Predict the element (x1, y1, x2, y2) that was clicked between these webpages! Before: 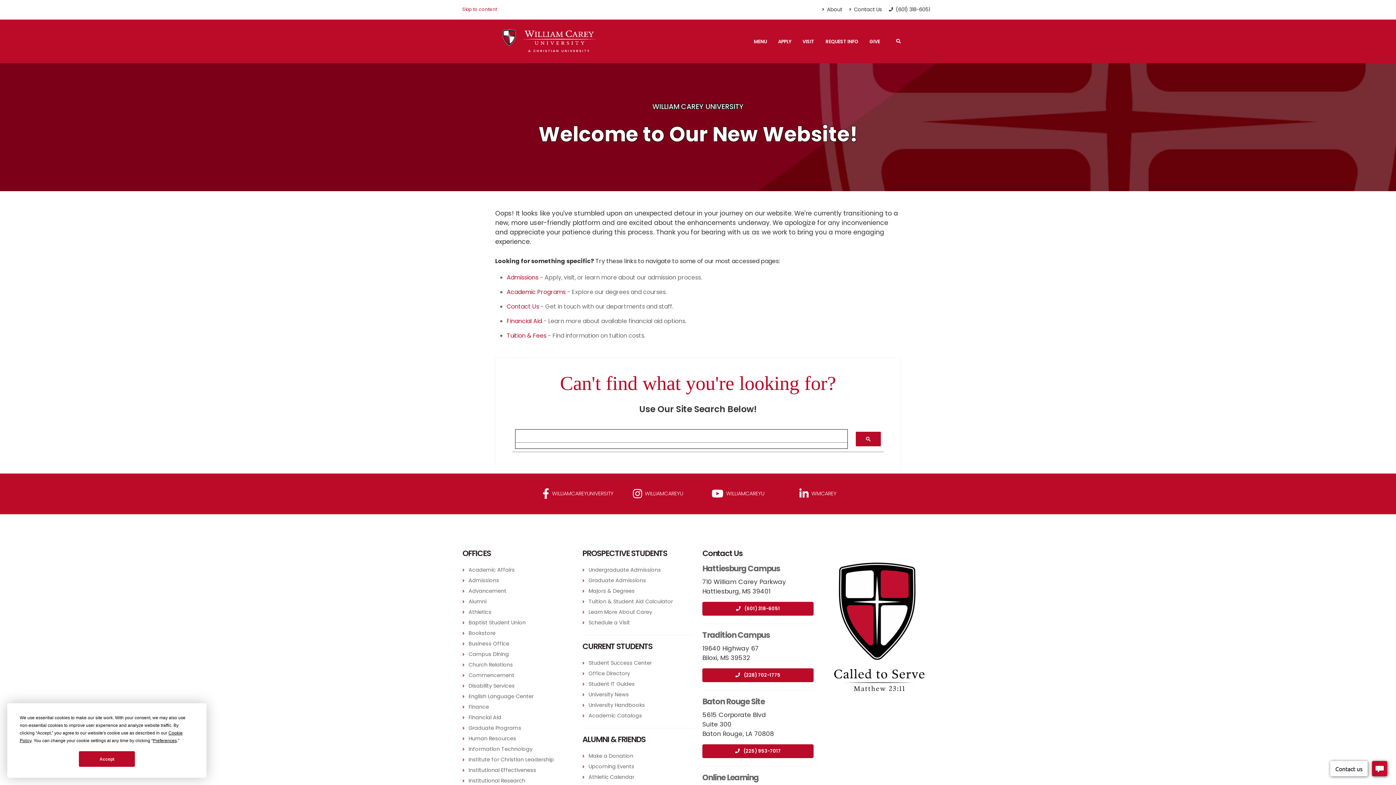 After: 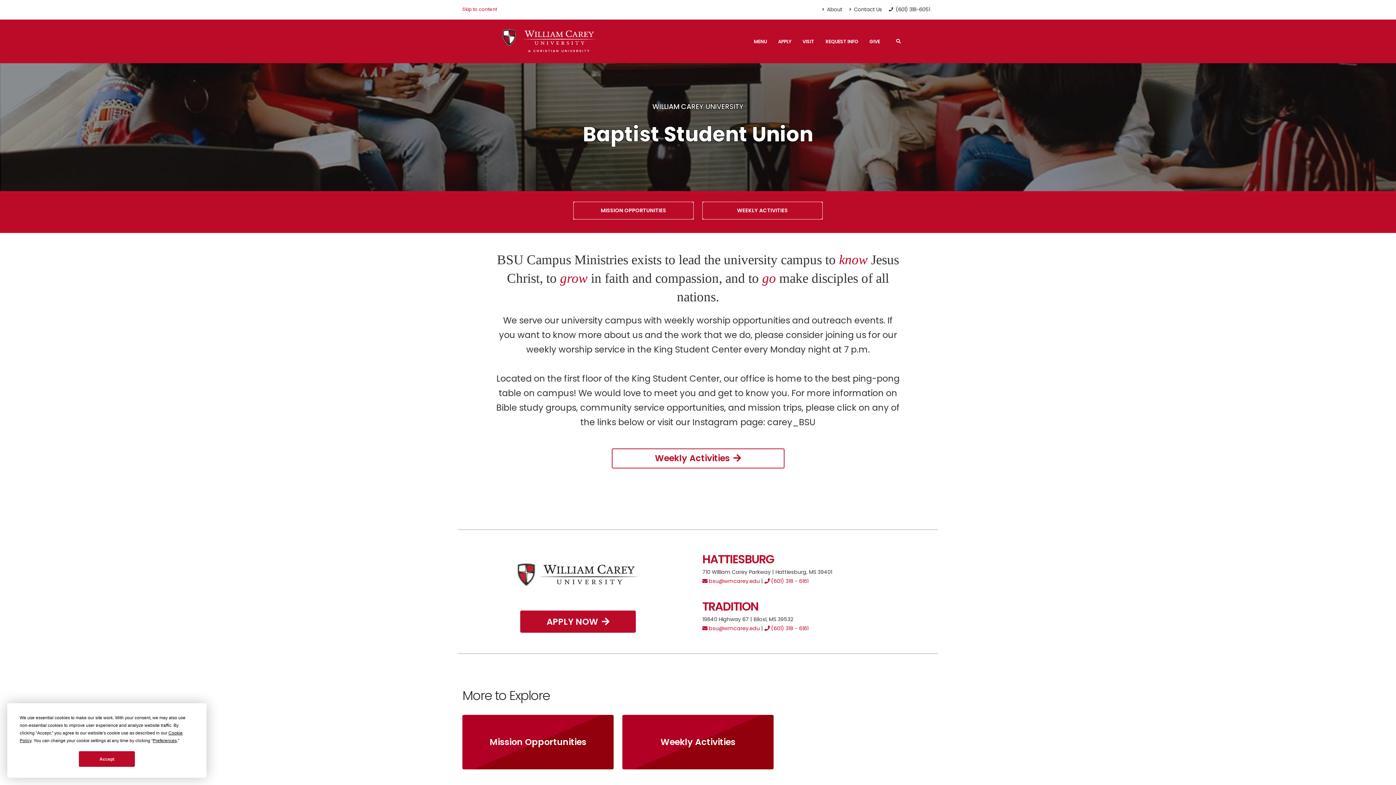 Action: label: Baptist Student Union bbox: (468, 619, 525, 626)